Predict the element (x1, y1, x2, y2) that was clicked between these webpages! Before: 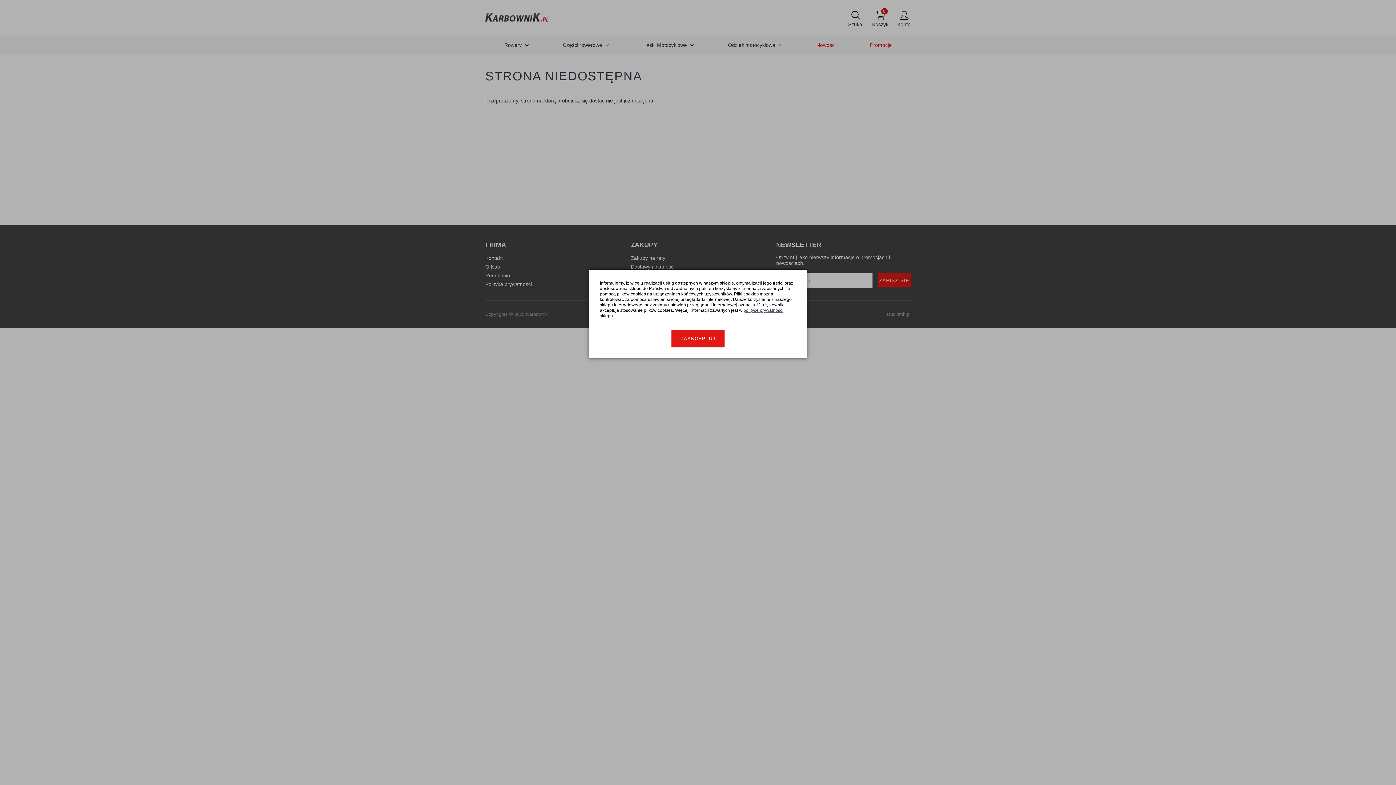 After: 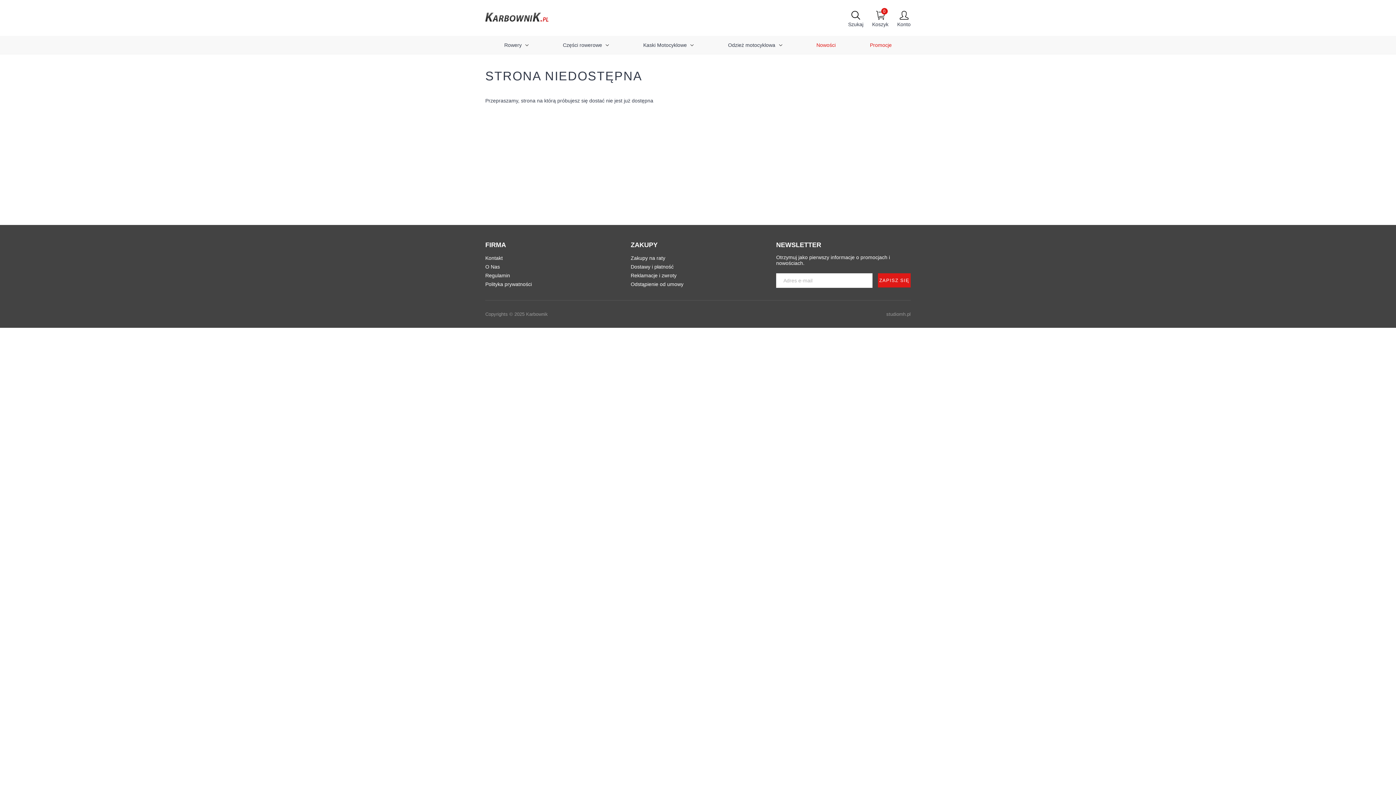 Action: bbox: (671, 329, 724, 347) label: ZAAKCEPTUJ